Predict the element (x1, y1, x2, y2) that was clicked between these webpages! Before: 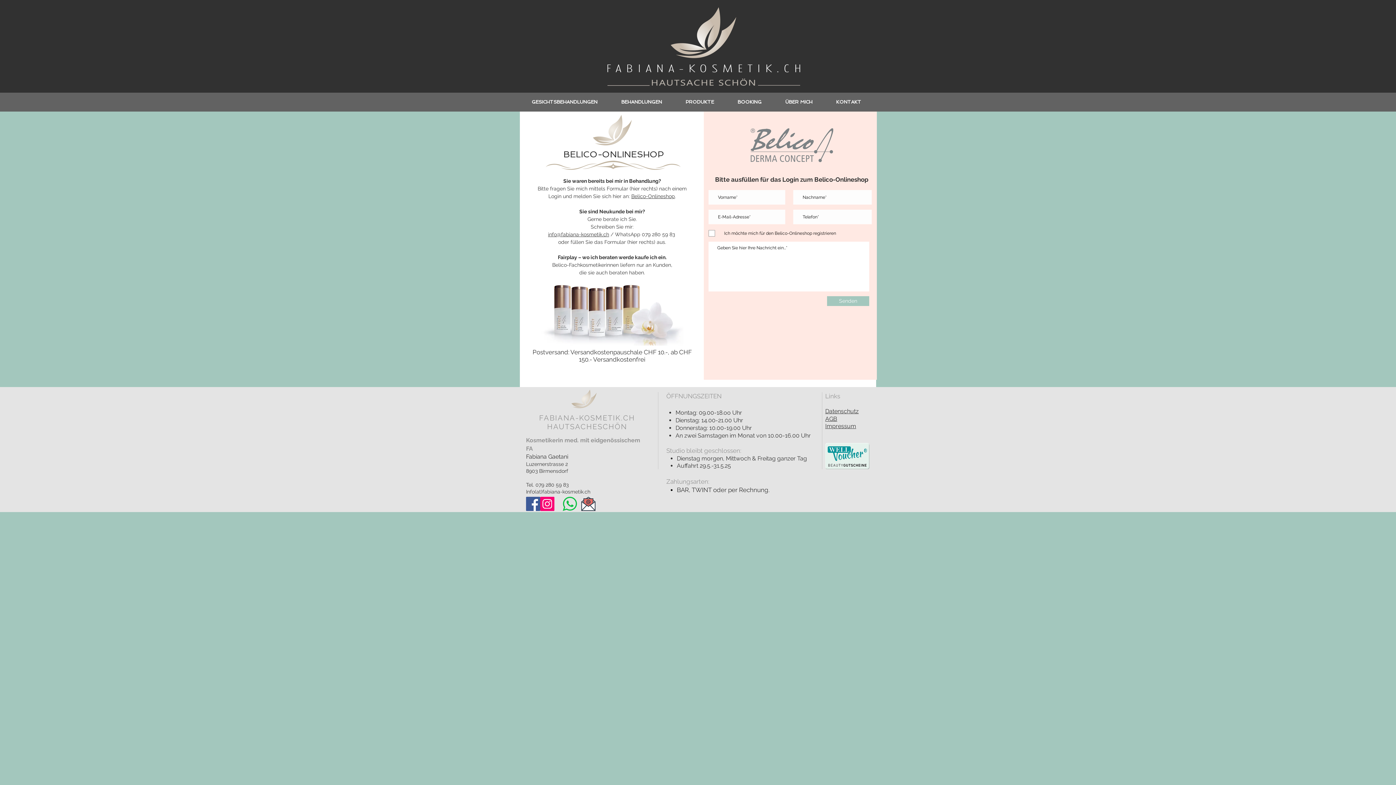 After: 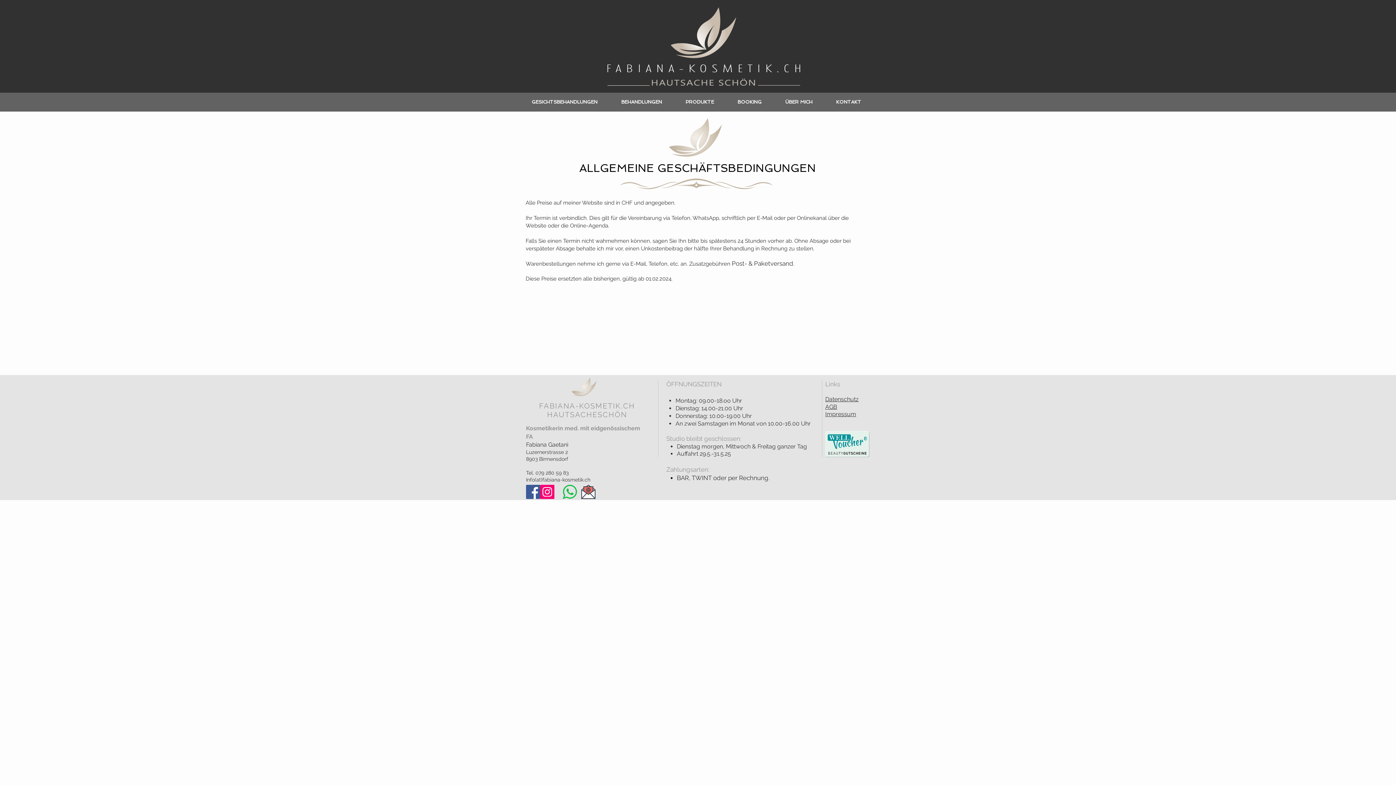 Action: label: AGB bbox: (825, 416, 837, 422)